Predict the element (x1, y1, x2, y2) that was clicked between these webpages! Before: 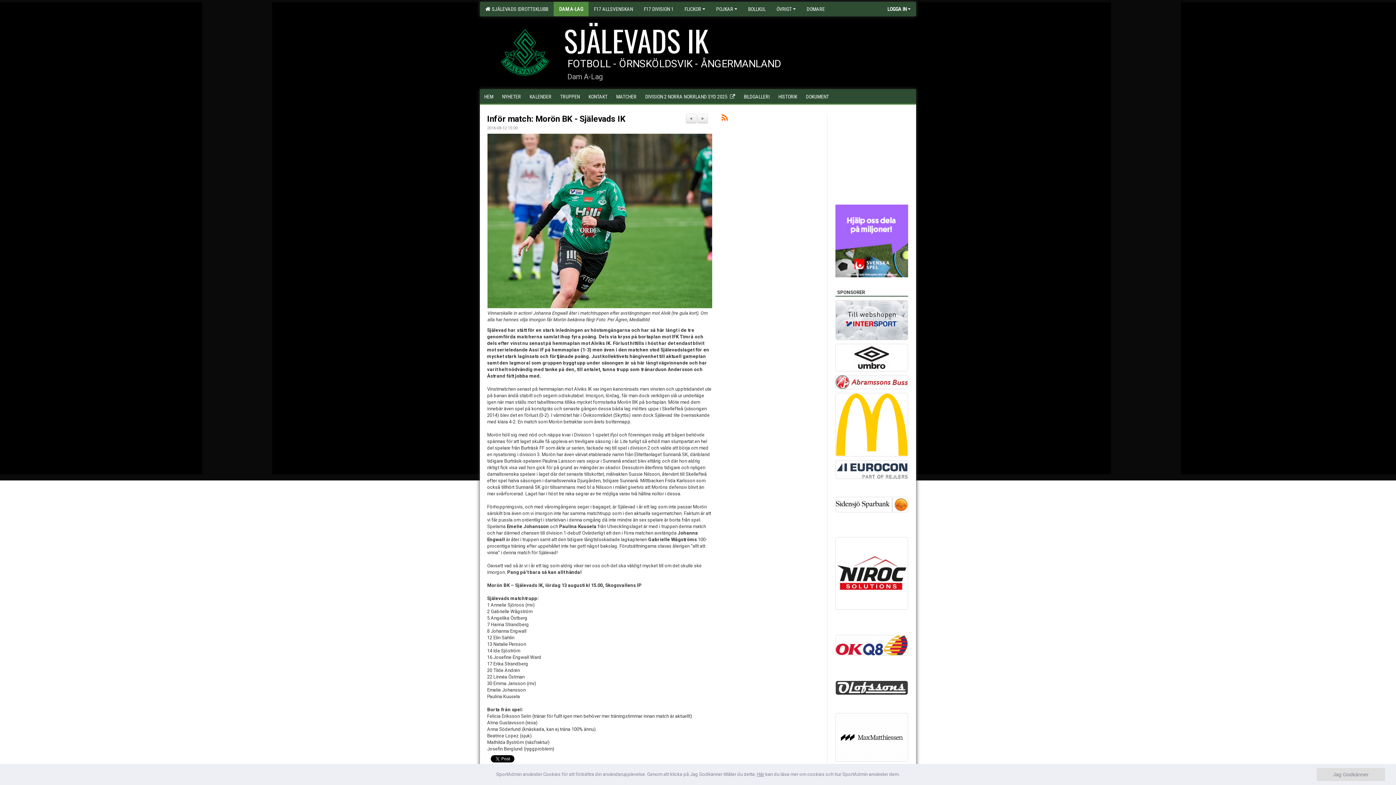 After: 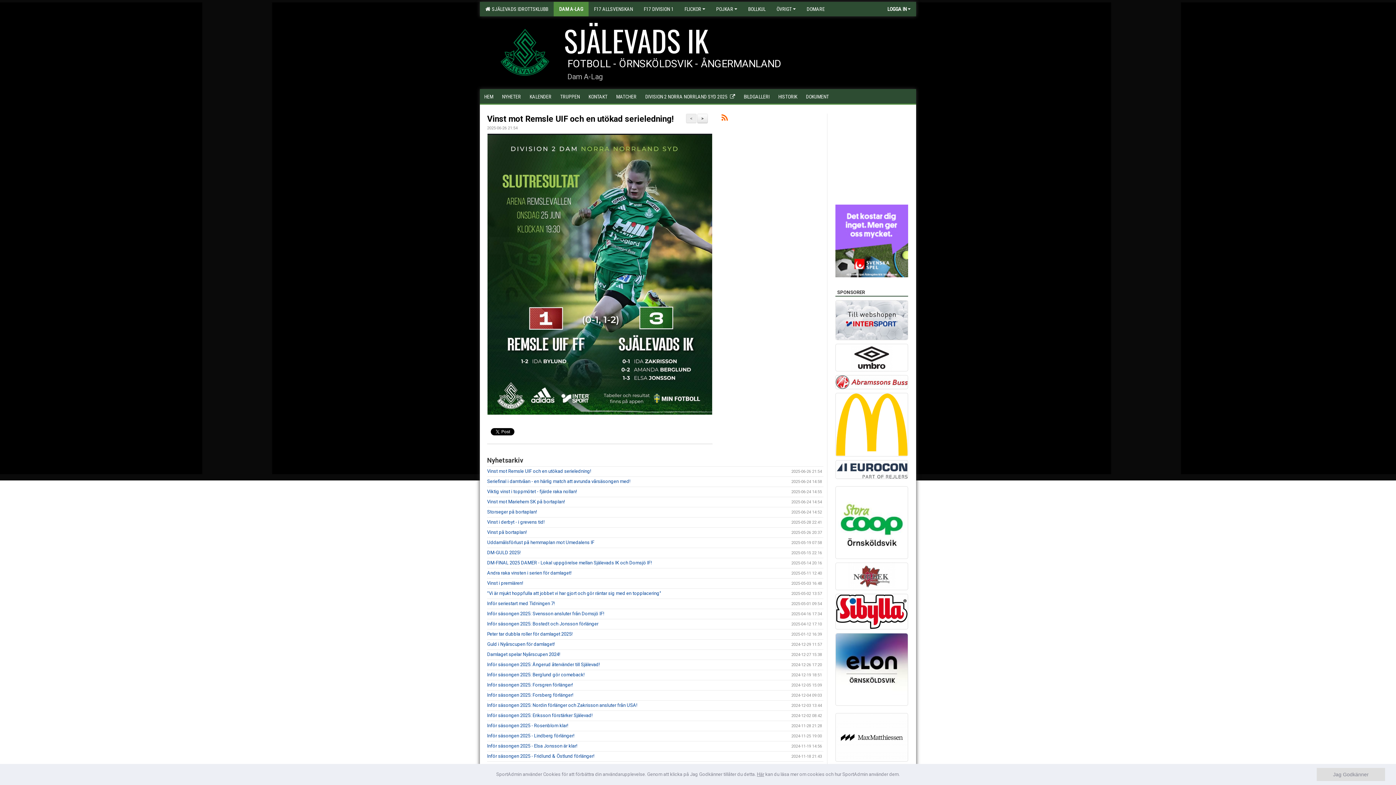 Action: bbox: (497, 89, 525, 103) label: NYHETER